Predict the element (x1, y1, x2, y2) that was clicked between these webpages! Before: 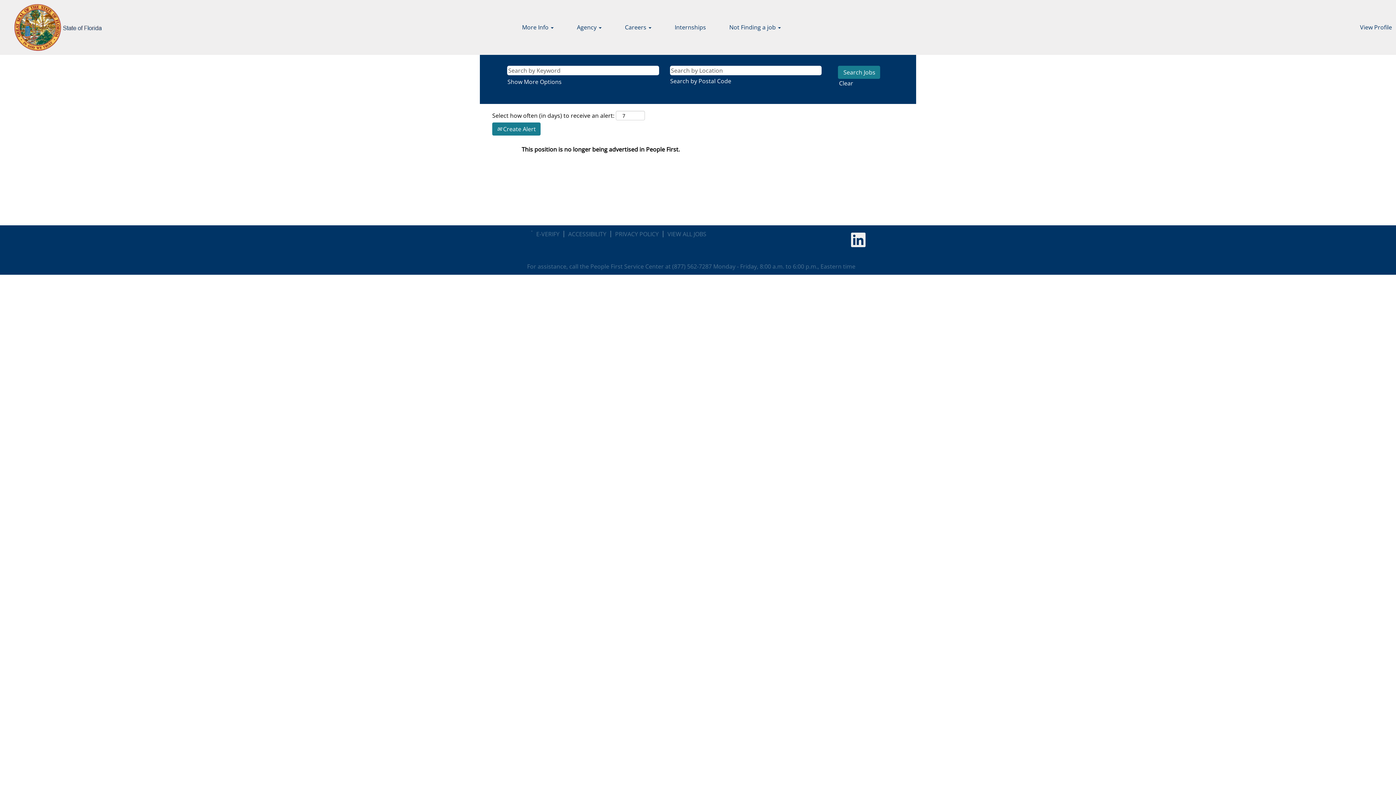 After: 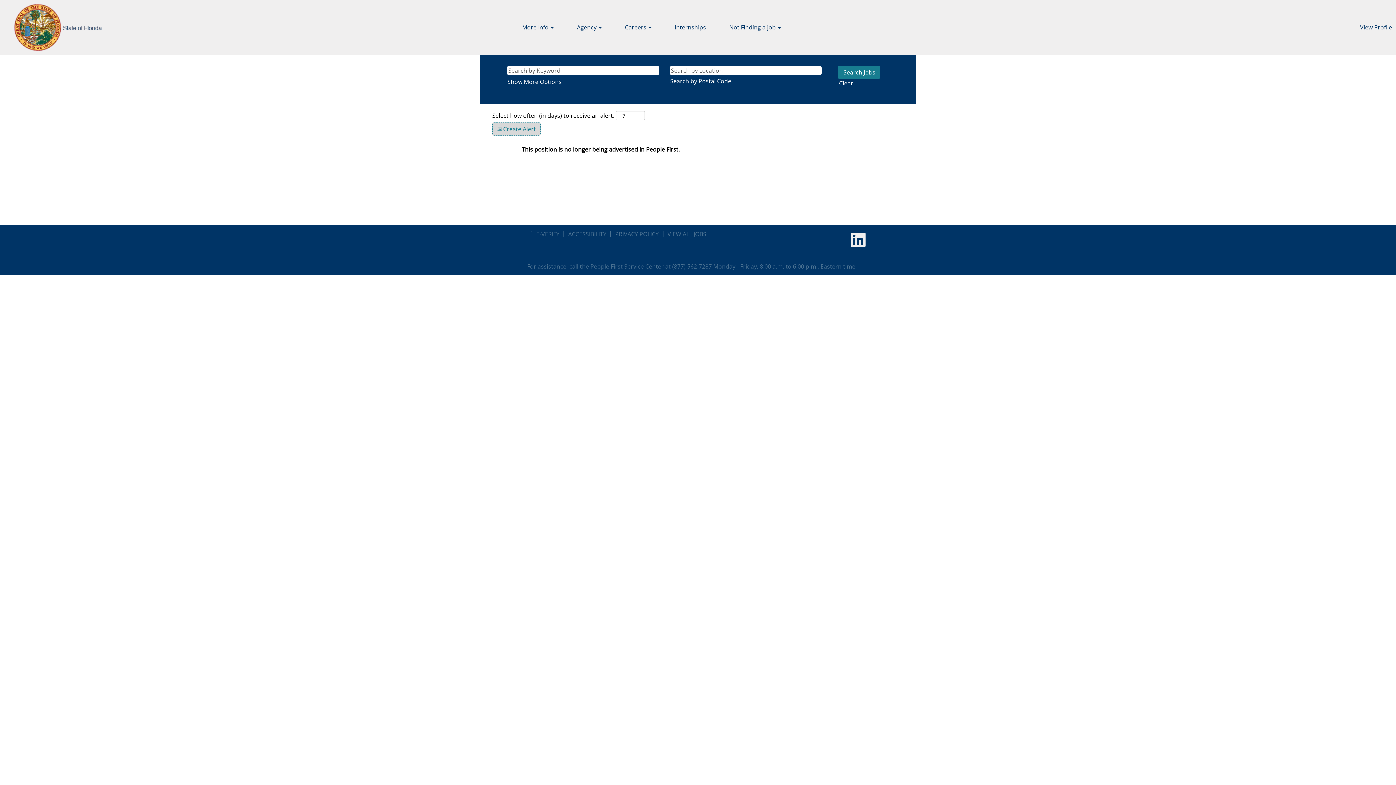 Action: label:  Create Alert bbox: (492, 122, 540, 135)